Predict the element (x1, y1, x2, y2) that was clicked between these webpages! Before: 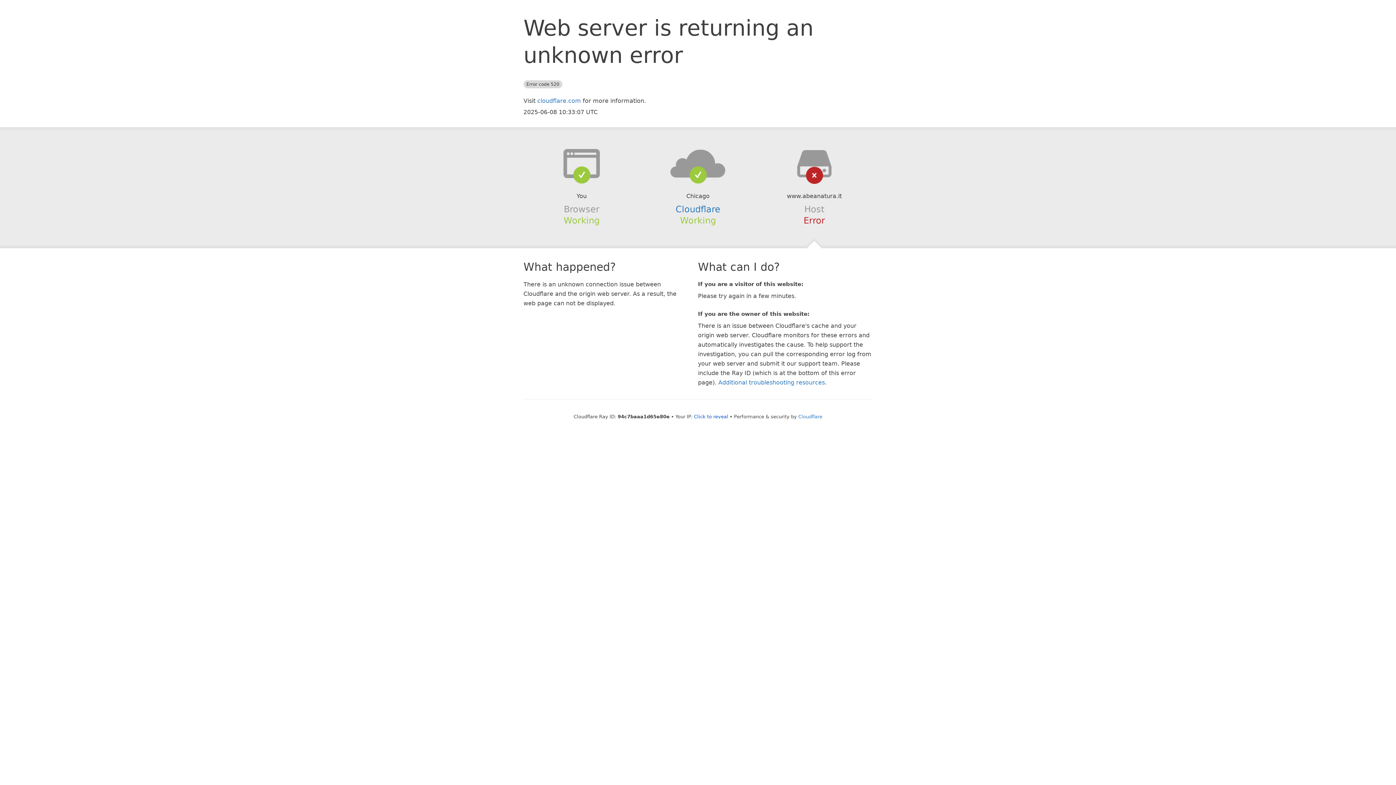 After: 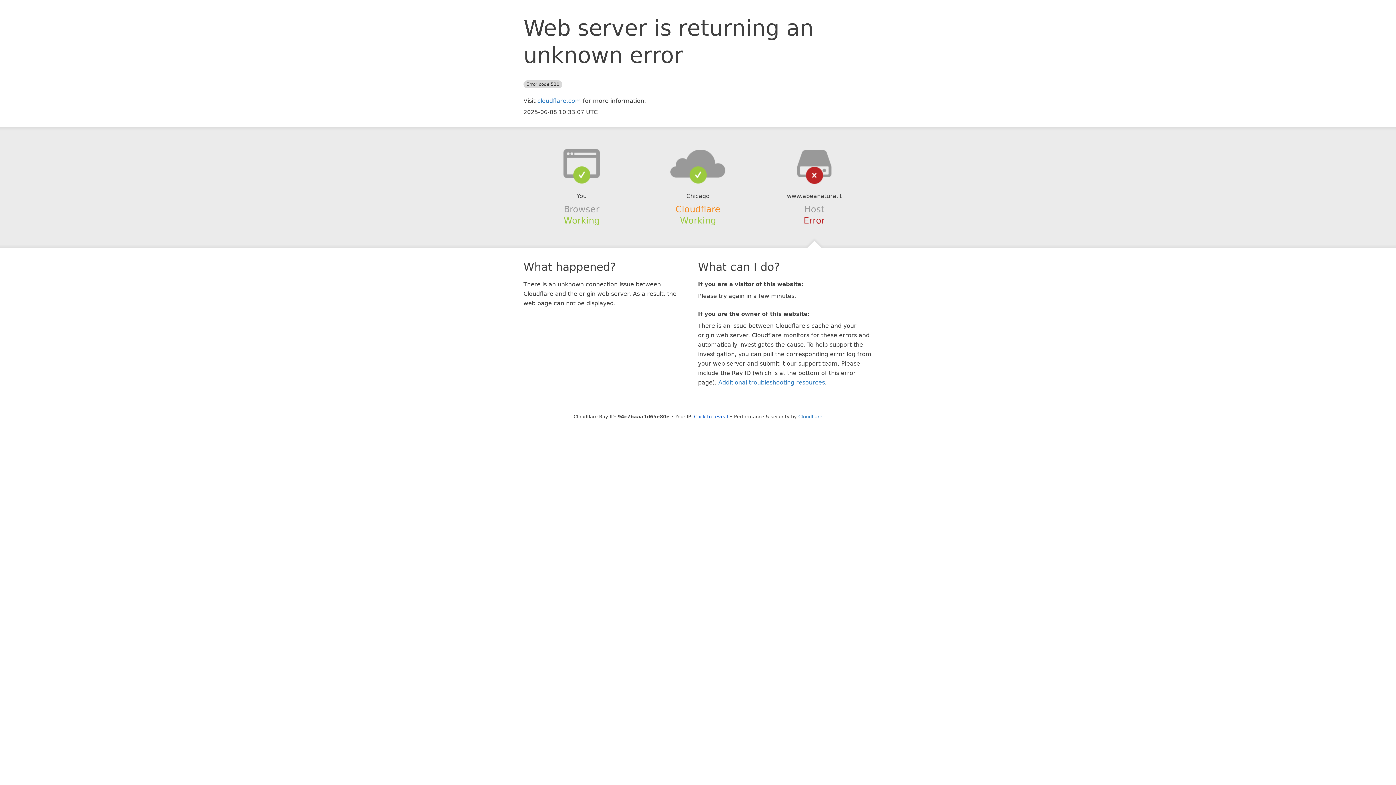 Action: label: Cloudflare bbox: (675, 204, 720, 214)